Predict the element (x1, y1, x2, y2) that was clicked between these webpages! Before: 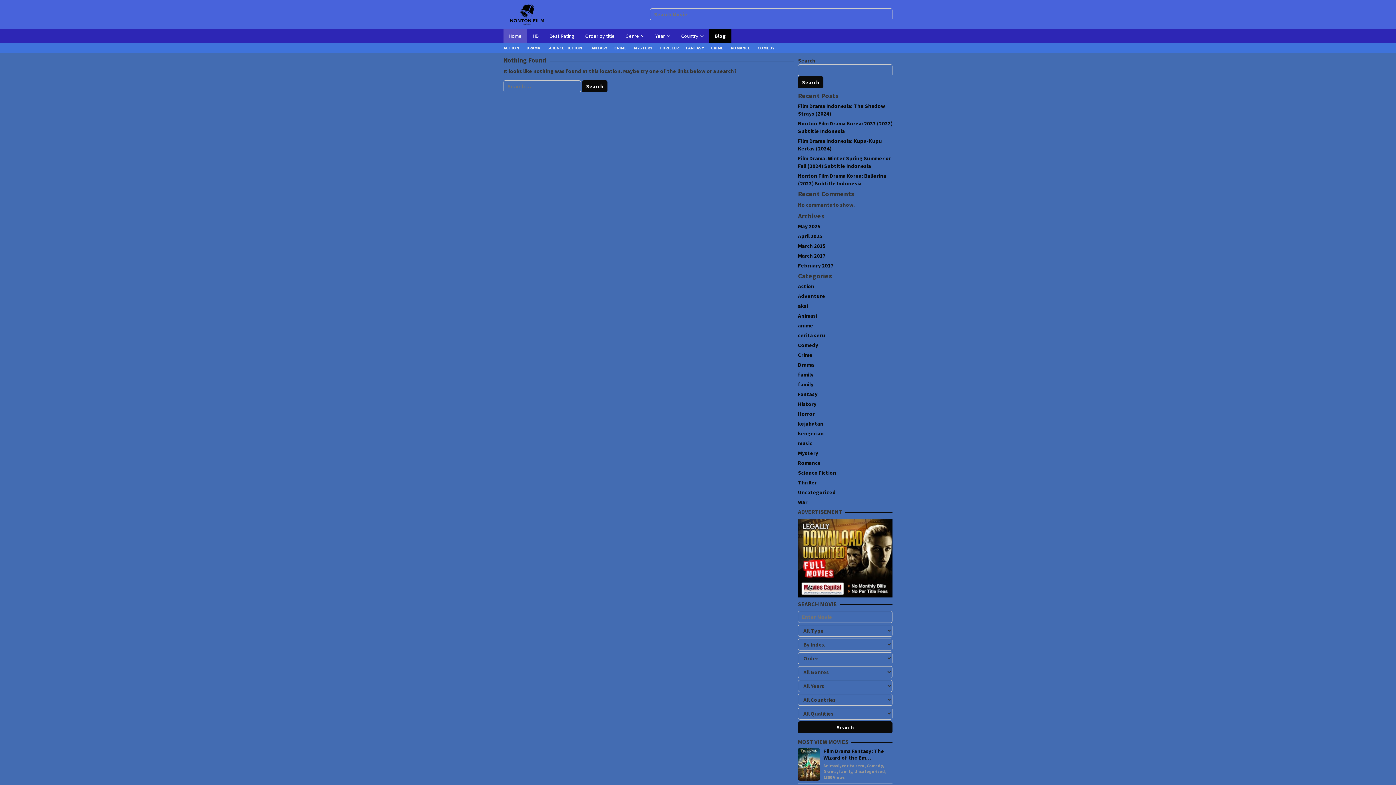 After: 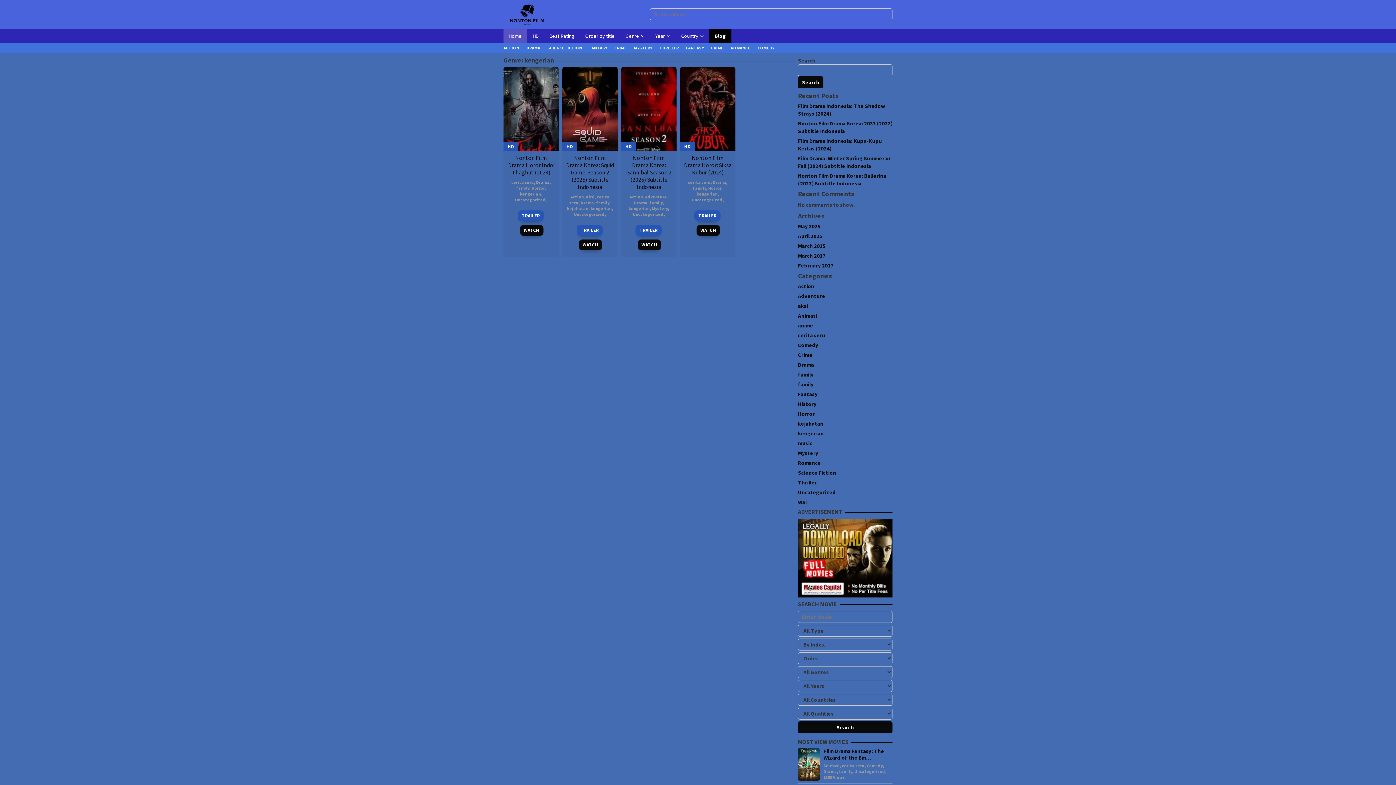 Action: bbox: (798, 430, 824, 437) label: kengerian